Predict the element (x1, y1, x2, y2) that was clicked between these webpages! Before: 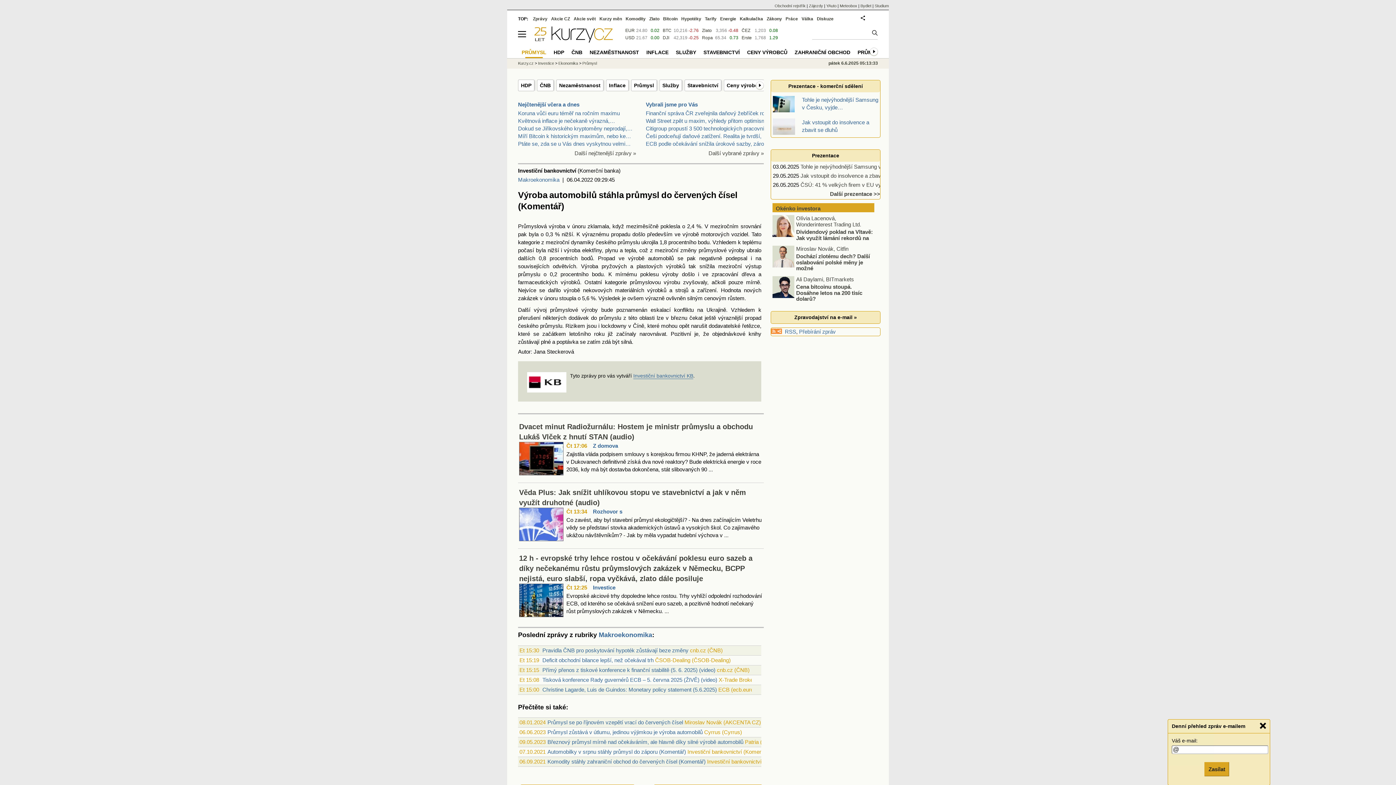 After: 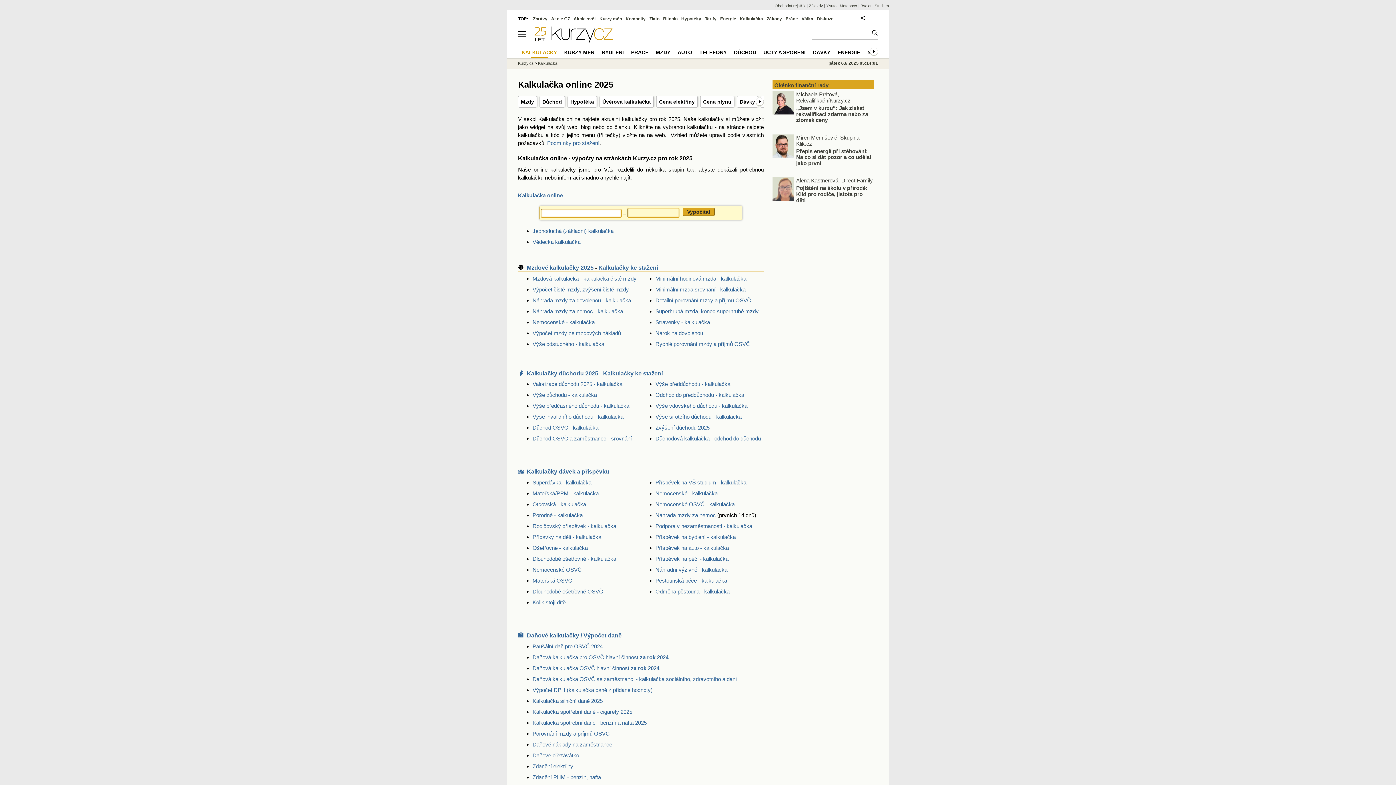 Action: bbox: (740, 16, 763, 21) label: Kalkulačka